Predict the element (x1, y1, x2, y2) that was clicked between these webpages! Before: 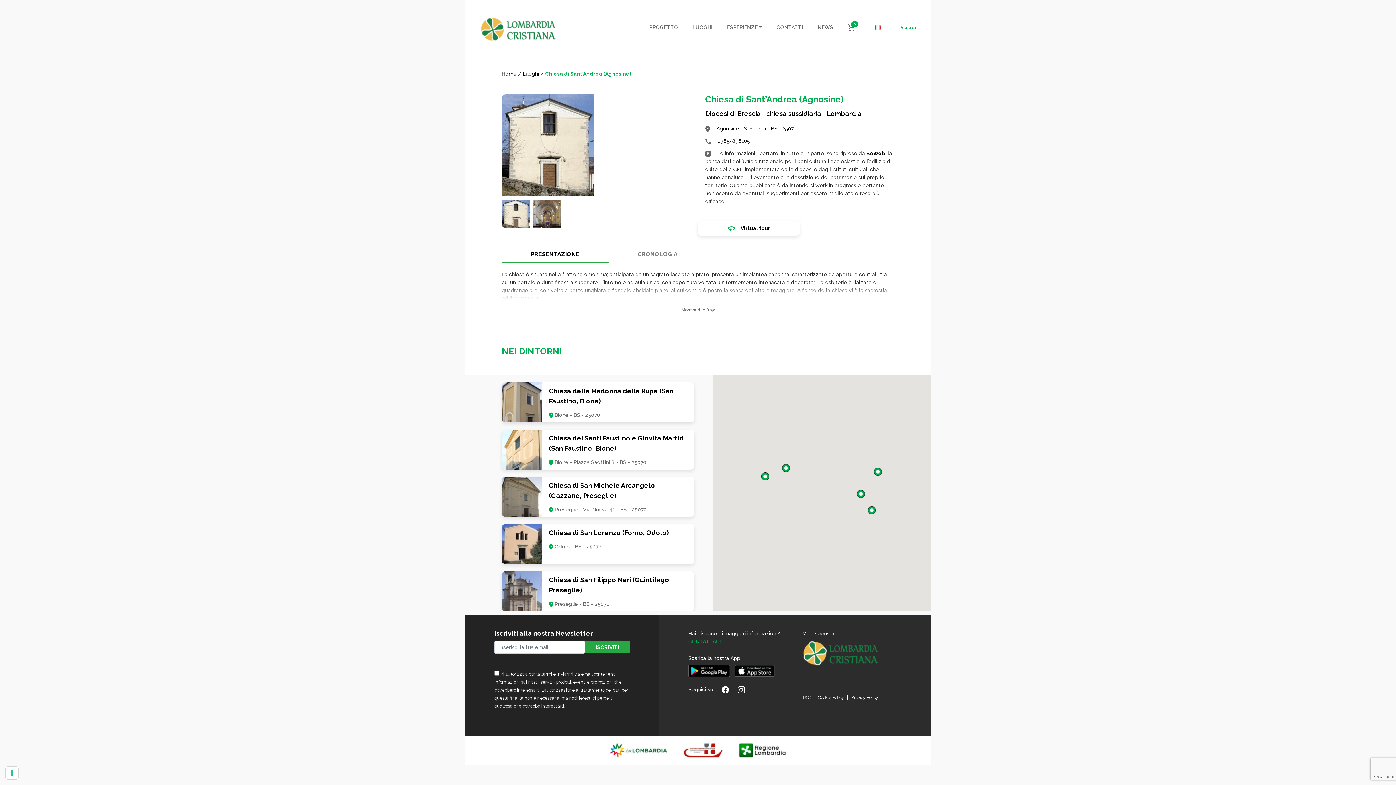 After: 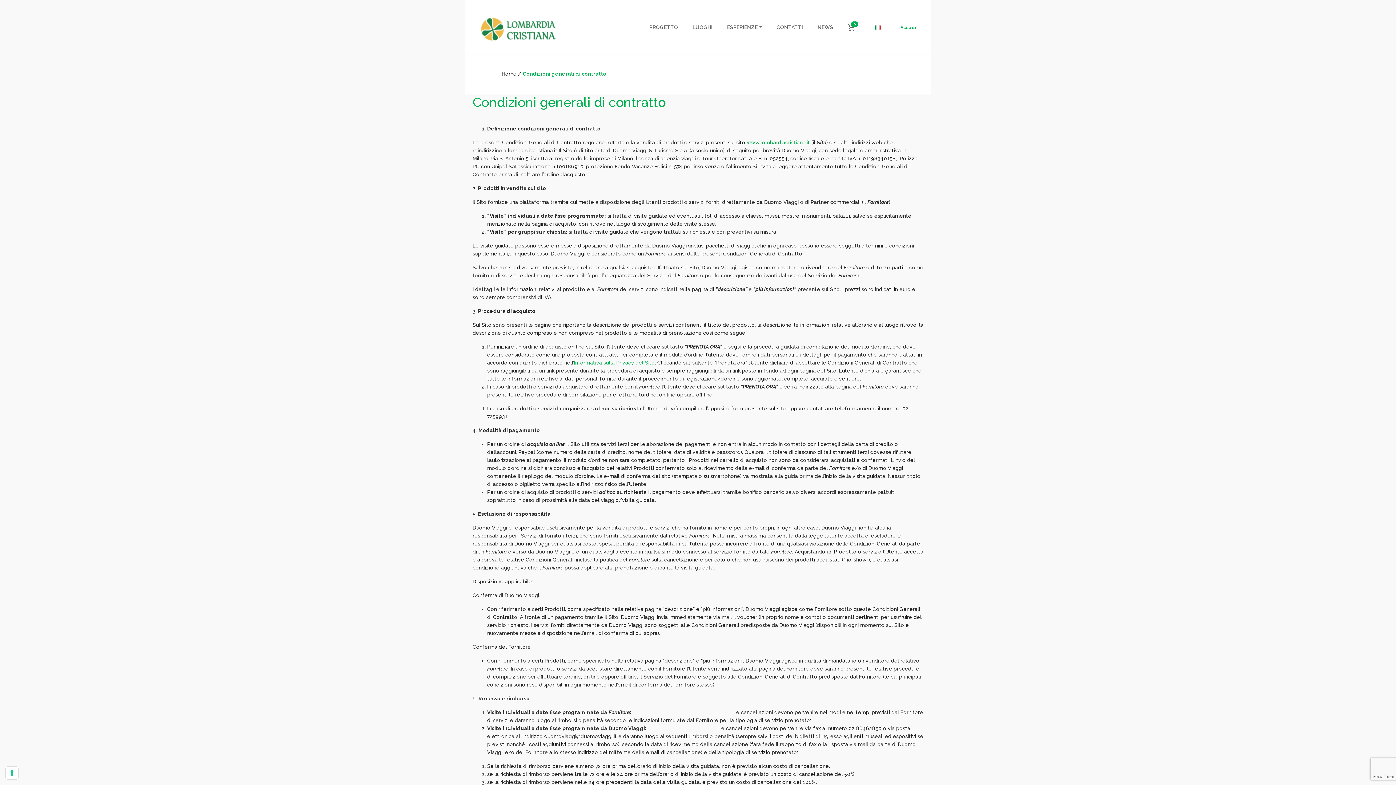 Action: bbox: (802, 695, 810, 700) label: T&C